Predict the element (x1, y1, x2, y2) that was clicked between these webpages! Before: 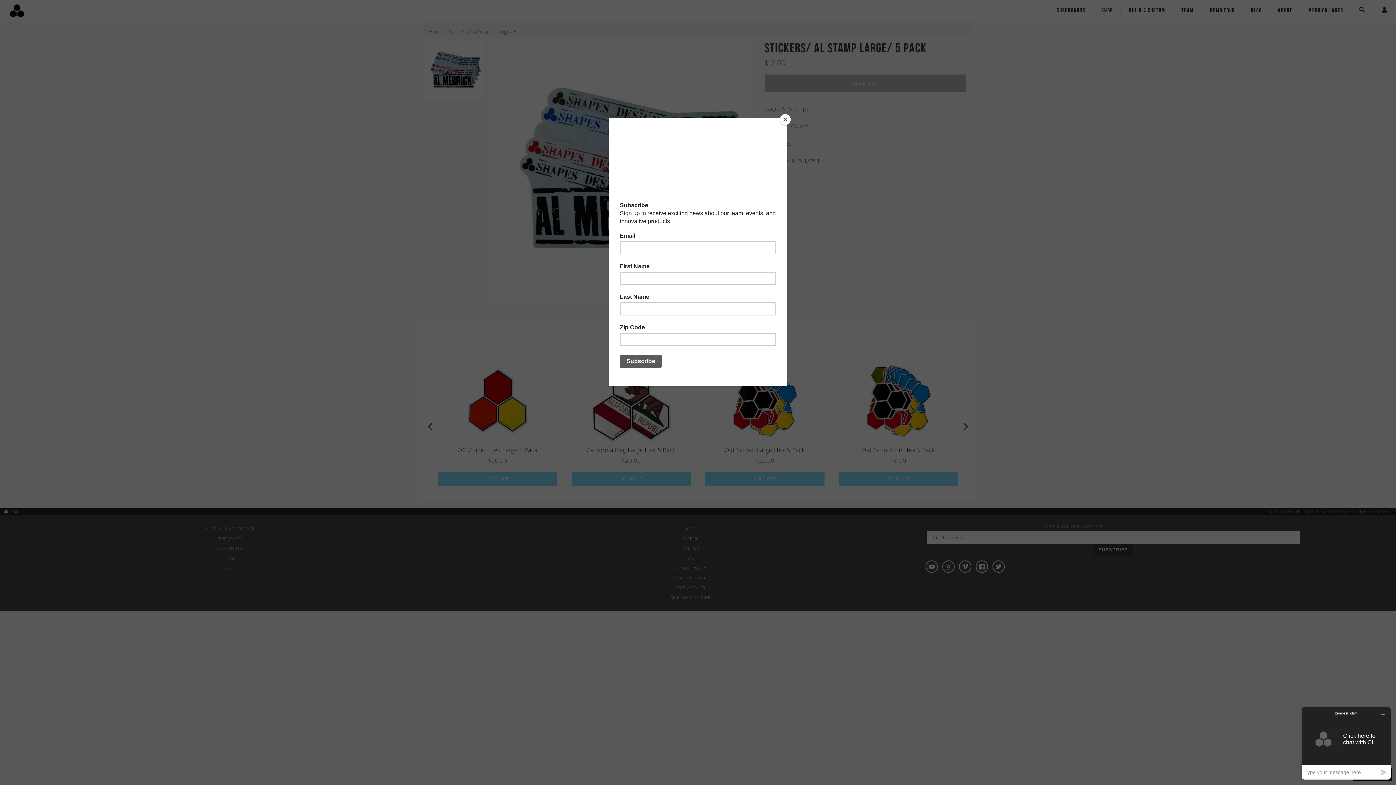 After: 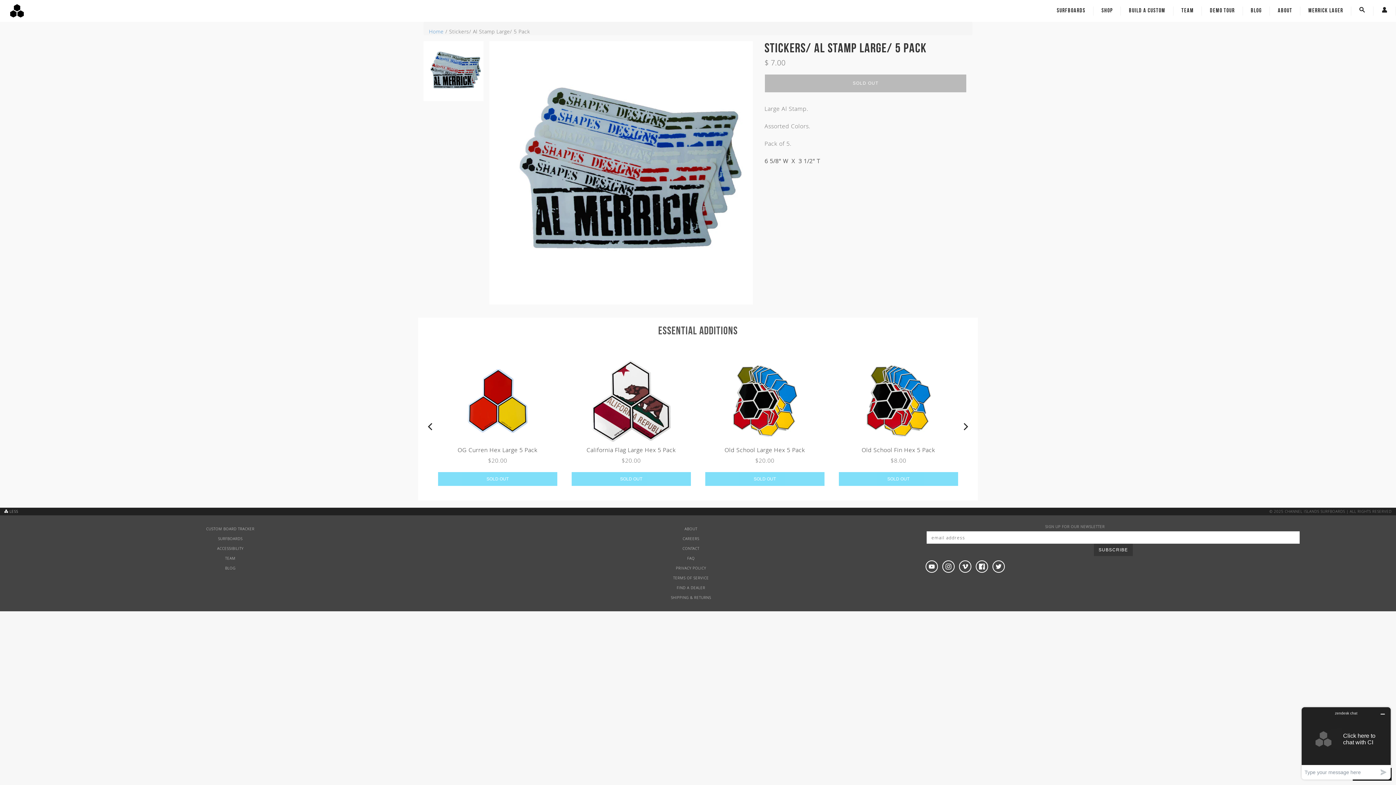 Action: label: Close bbox: (780, 114, 790, 125)